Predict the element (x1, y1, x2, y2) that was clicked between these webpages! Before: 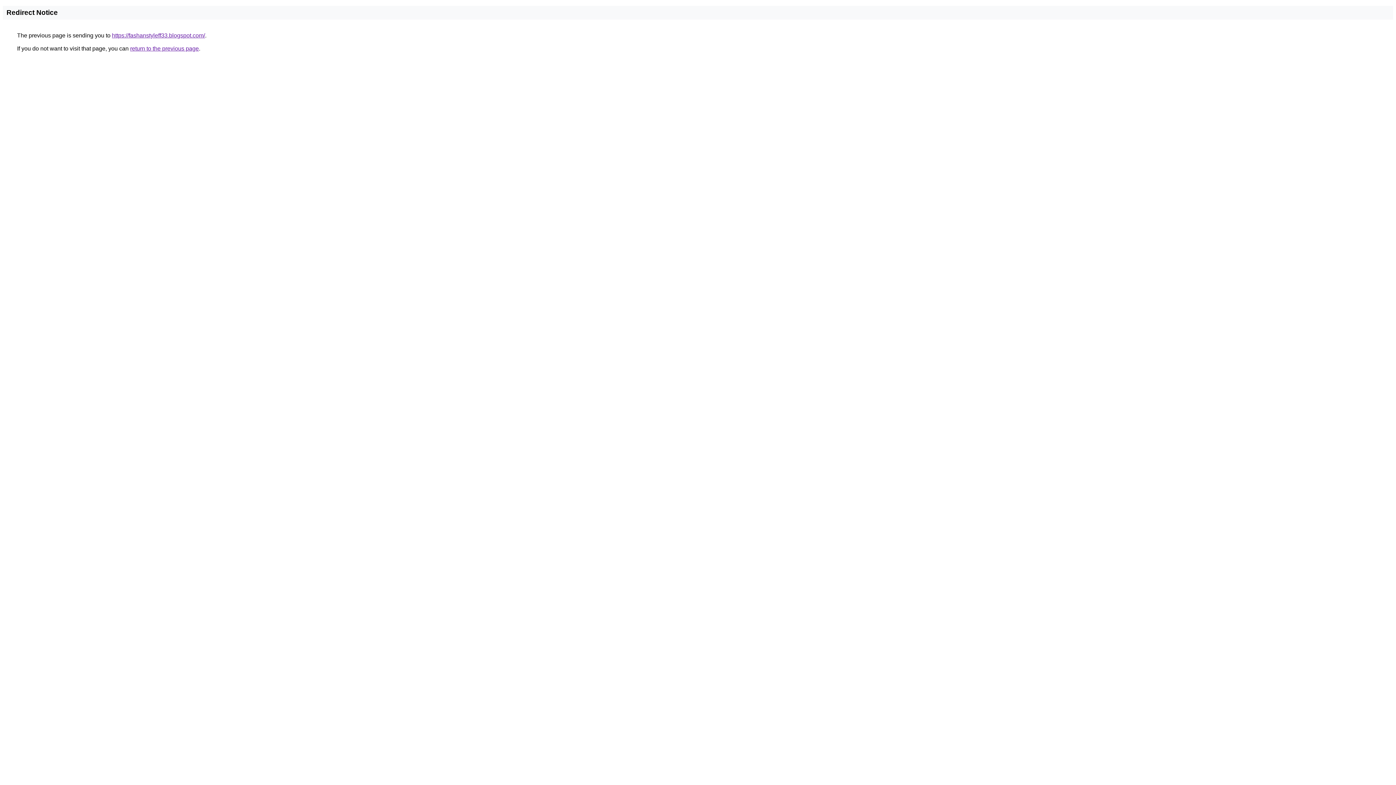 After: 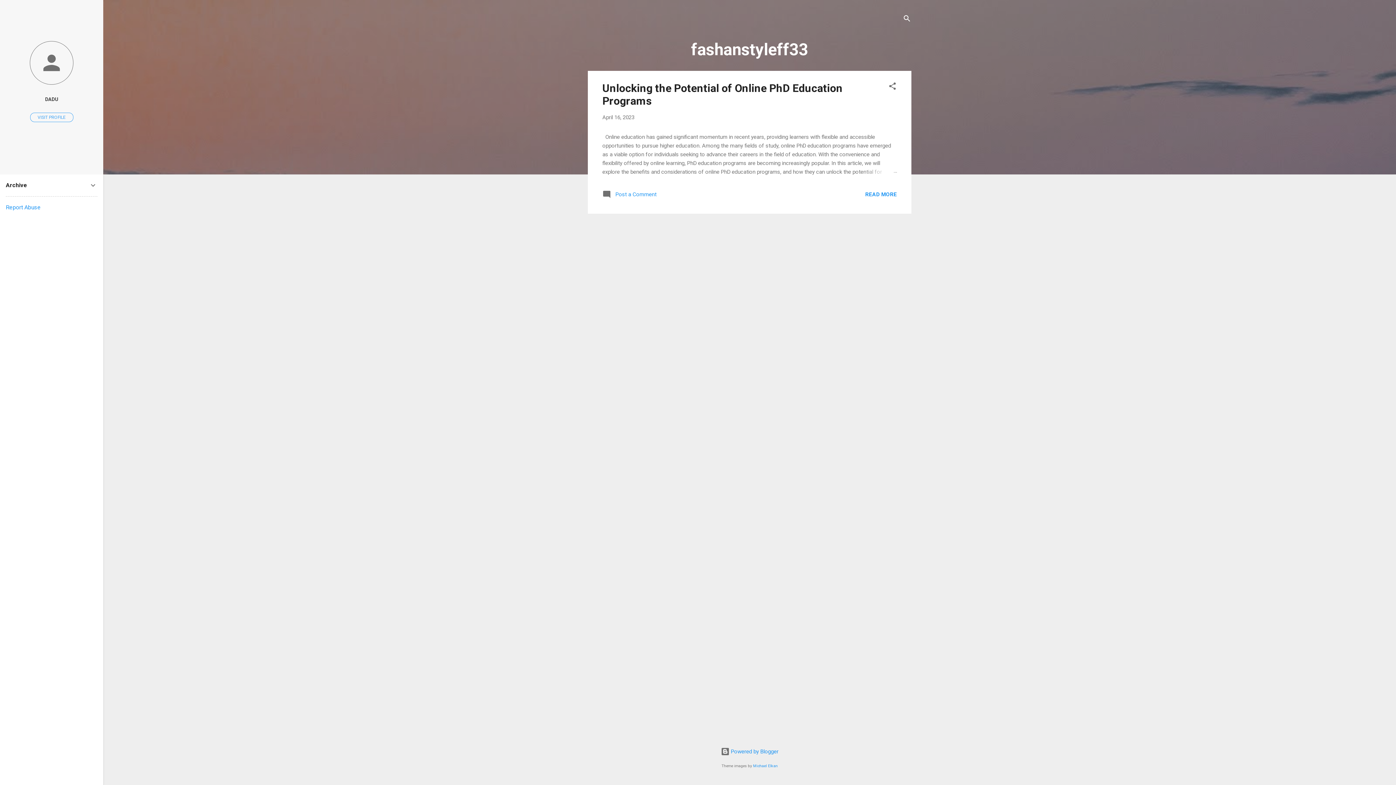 Action: label: https://fashanstyleff33.blogspot.com/ bbox: (112, 32, 205, 38)